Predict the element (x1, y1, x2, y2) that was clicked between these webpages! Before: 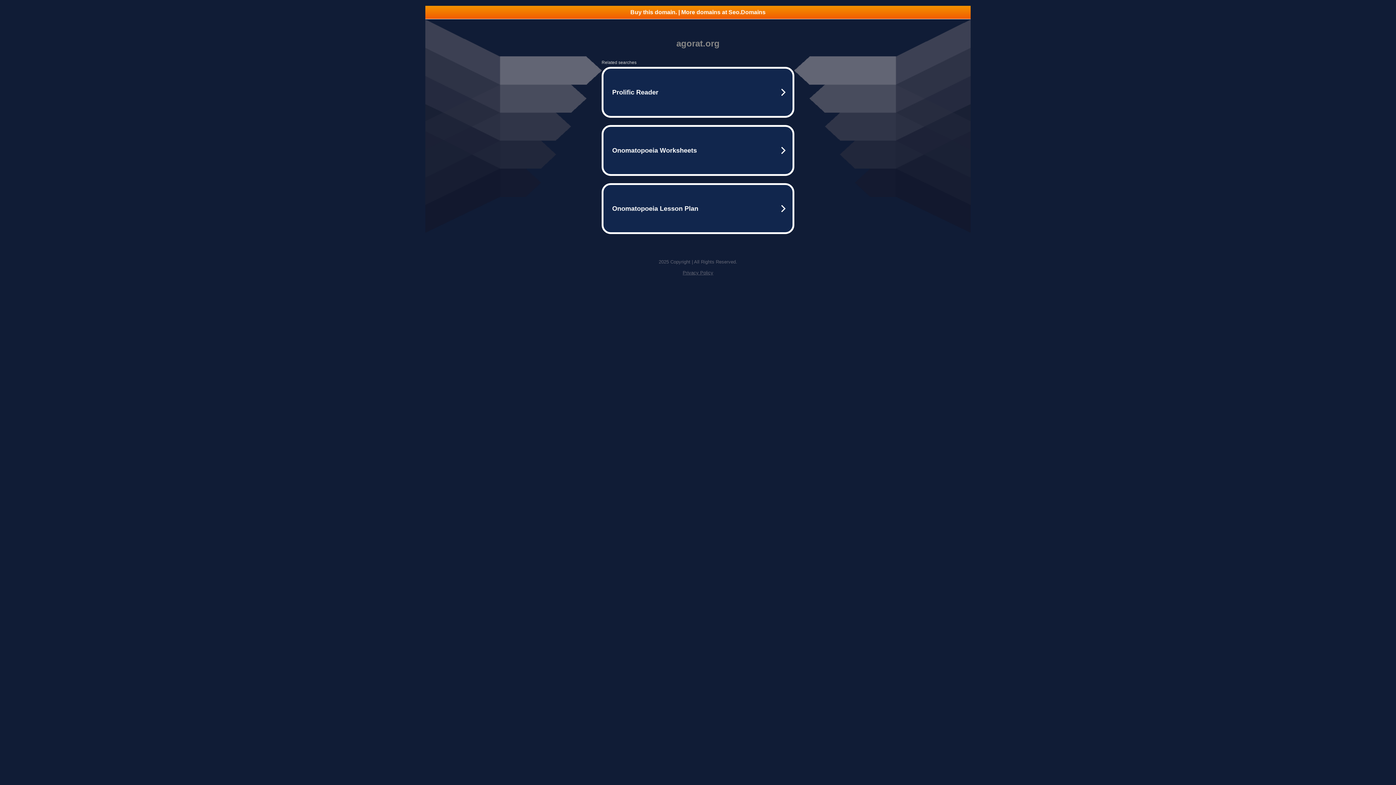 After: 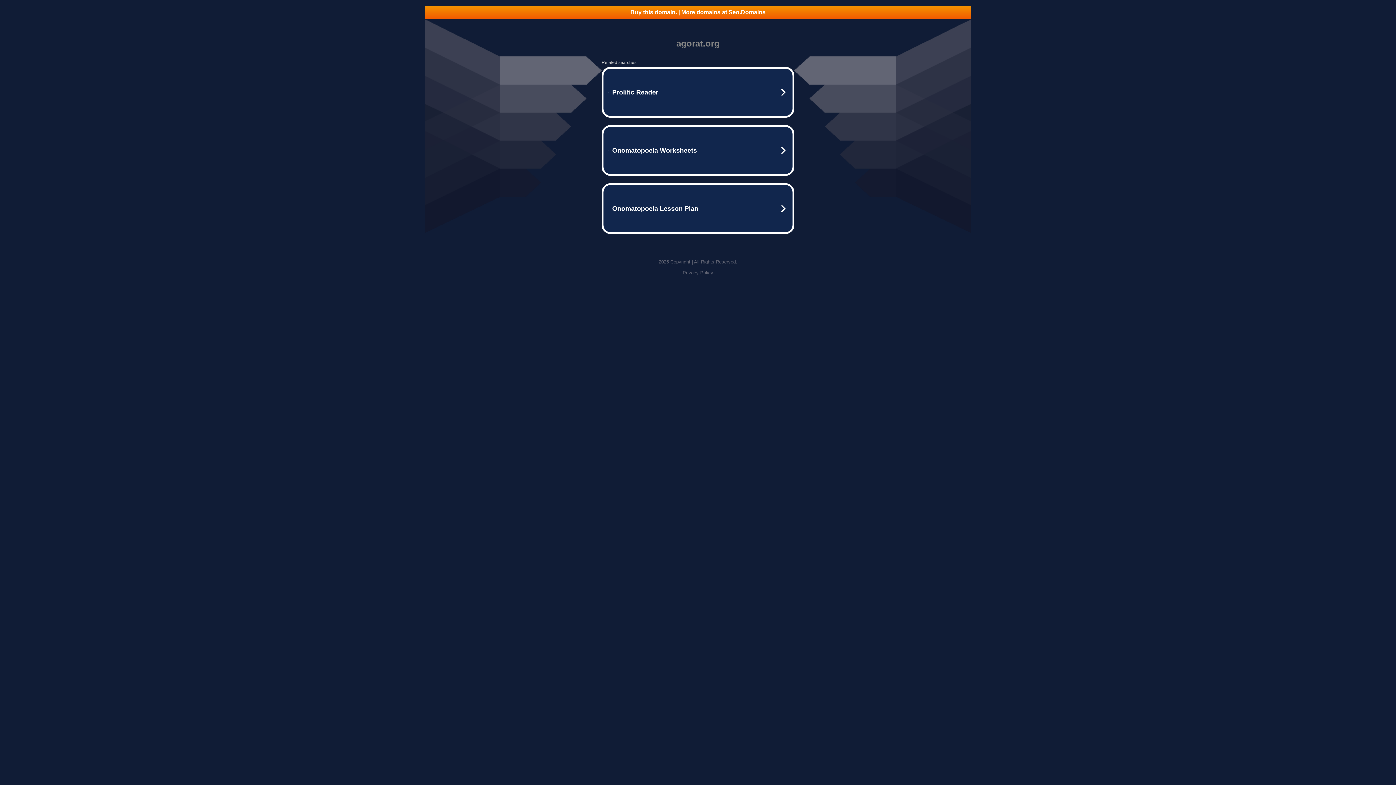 Action: label: Privacy Policy bbox: (682, 270, 713, 275)